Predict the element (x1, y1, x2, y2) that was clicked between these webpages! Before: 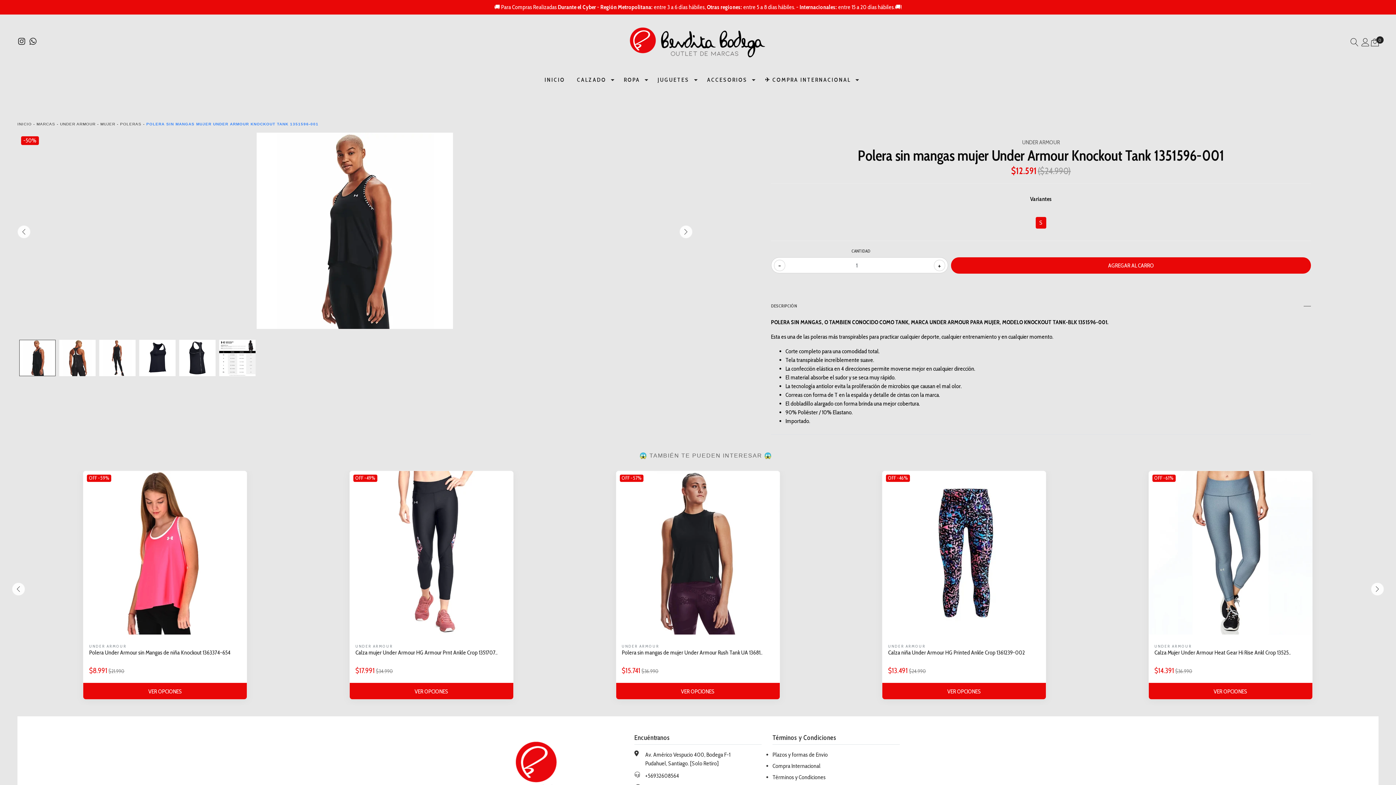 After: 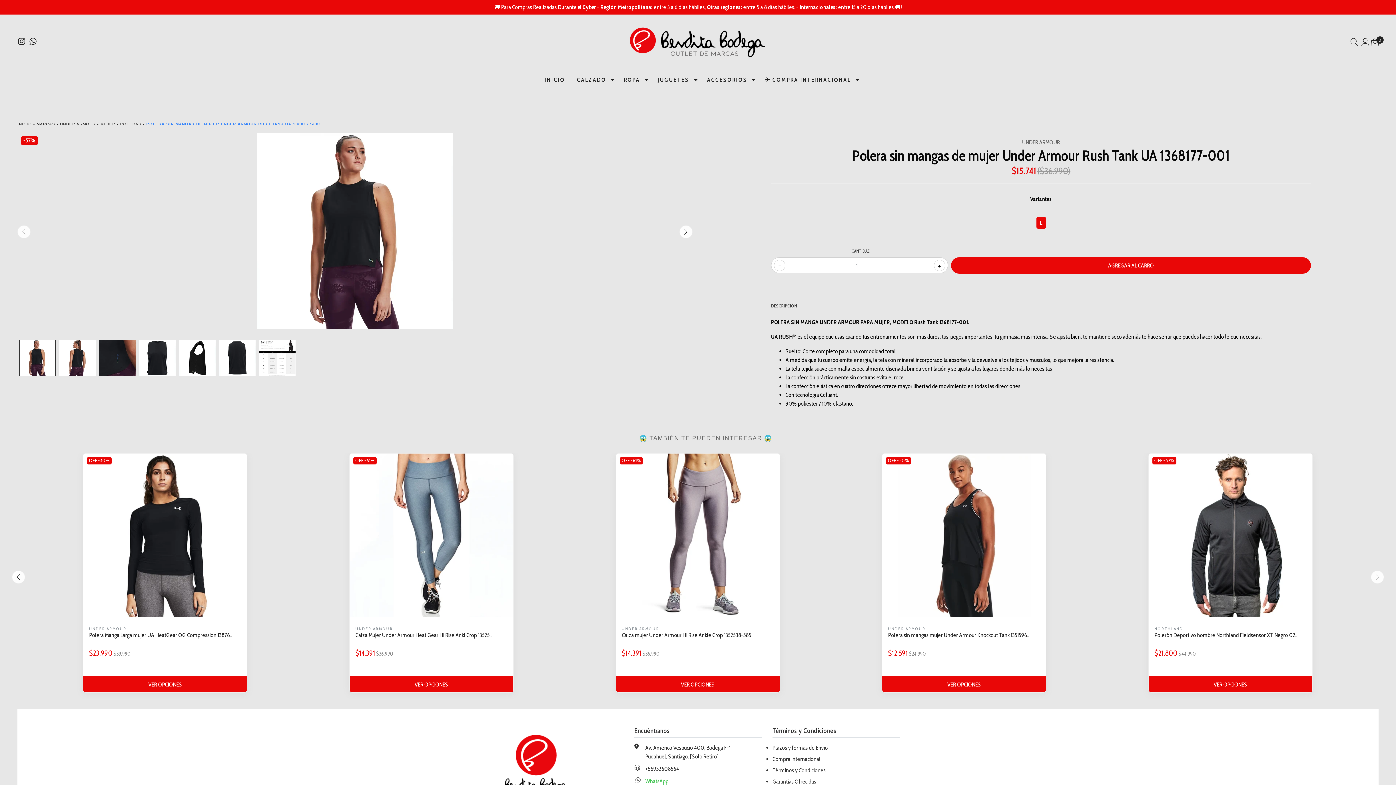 Action: label: VER OPCIONES bbox: (616, 683, 779, 699)